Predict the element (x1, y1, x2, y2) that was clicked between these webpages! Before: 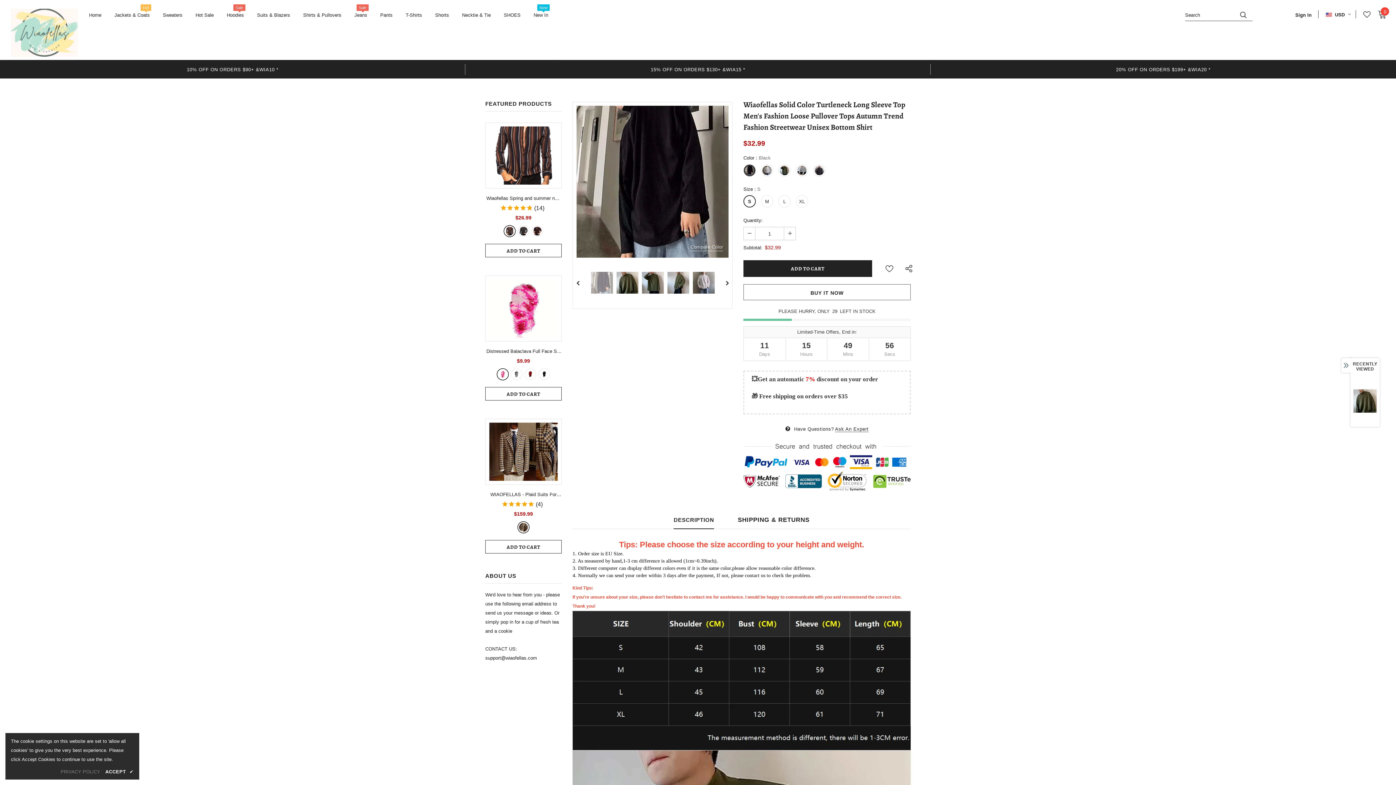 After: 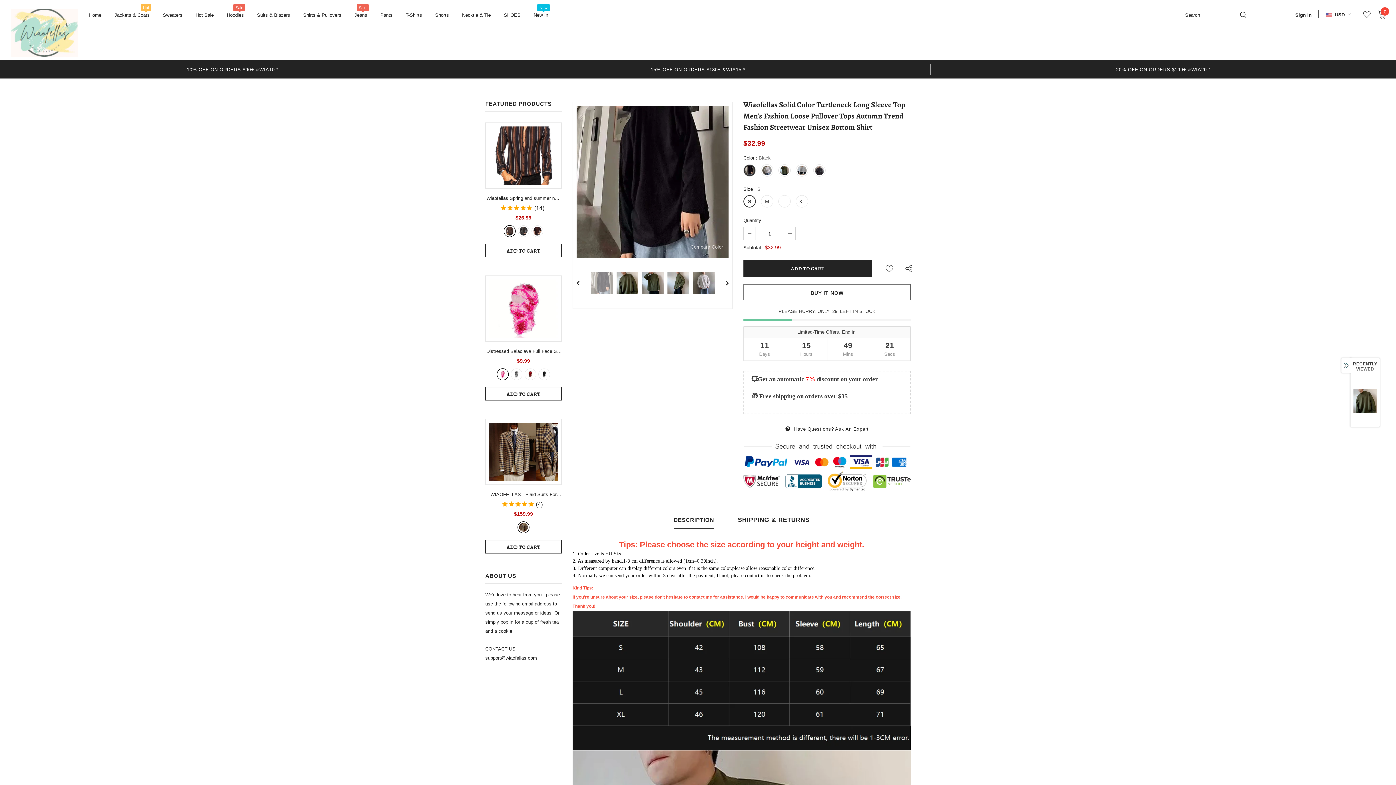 Action: label: ACCEPT ✔ bbox: (105, 768, 133, 776)